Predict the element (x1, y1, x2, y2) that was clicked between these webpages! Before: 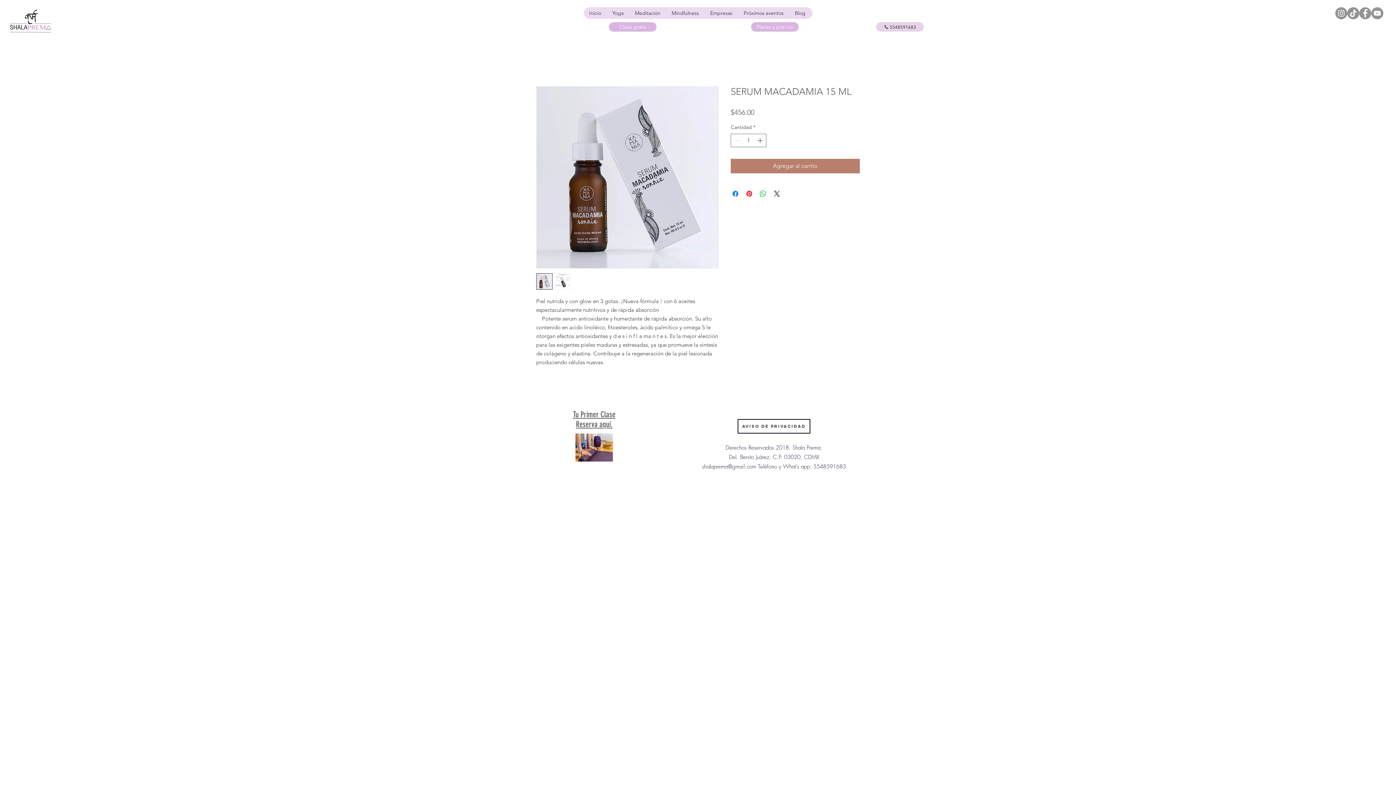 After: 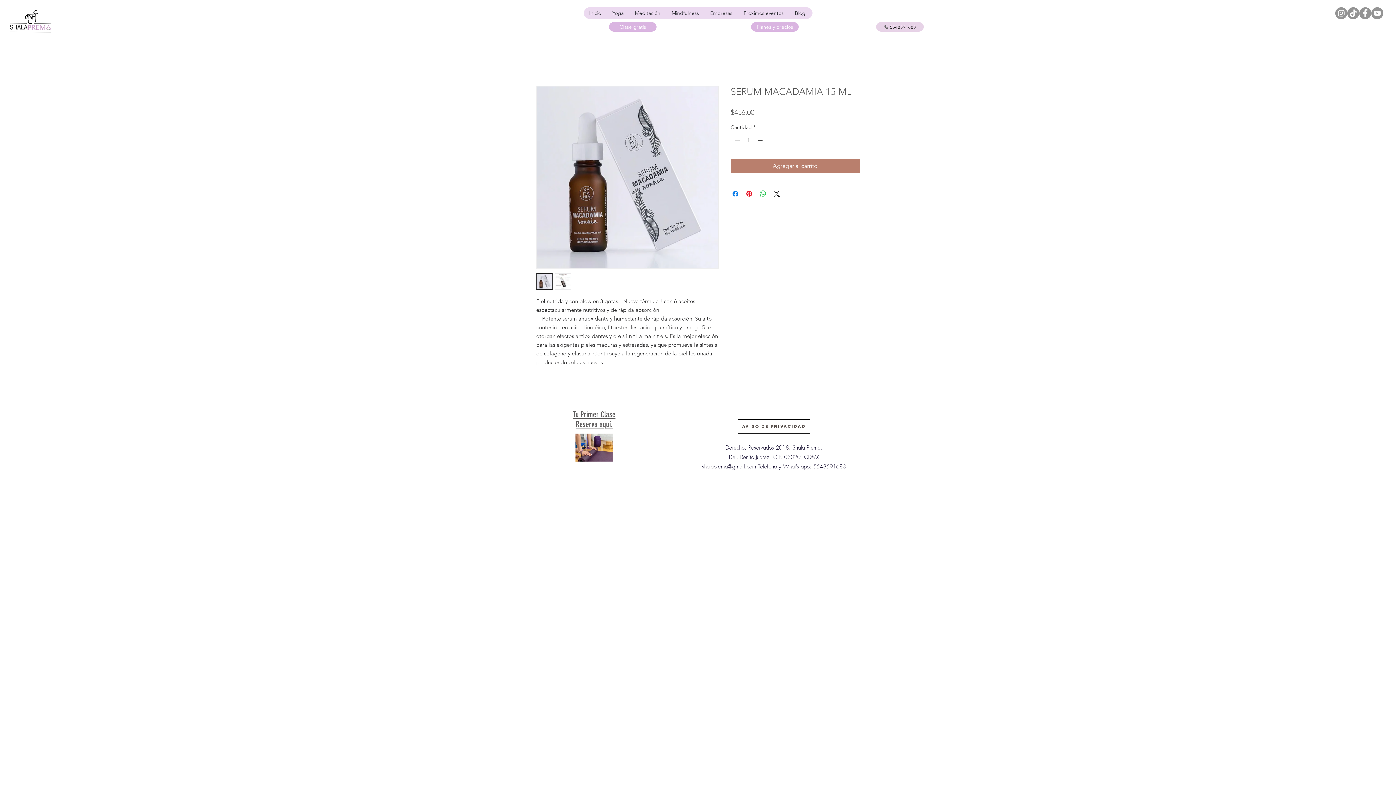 Action: label: YouTube - Gris Círculo bbox: (1371, 7, 1383, 19)